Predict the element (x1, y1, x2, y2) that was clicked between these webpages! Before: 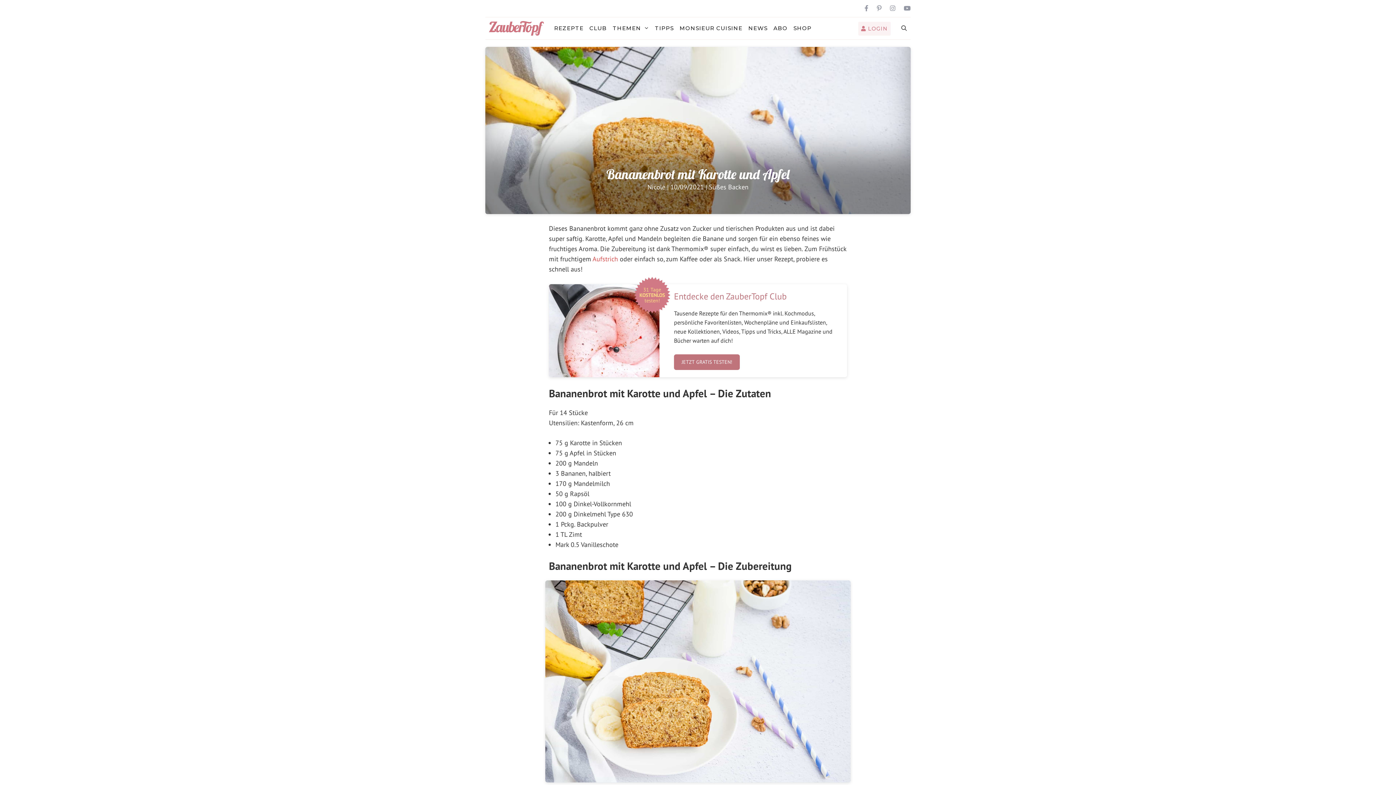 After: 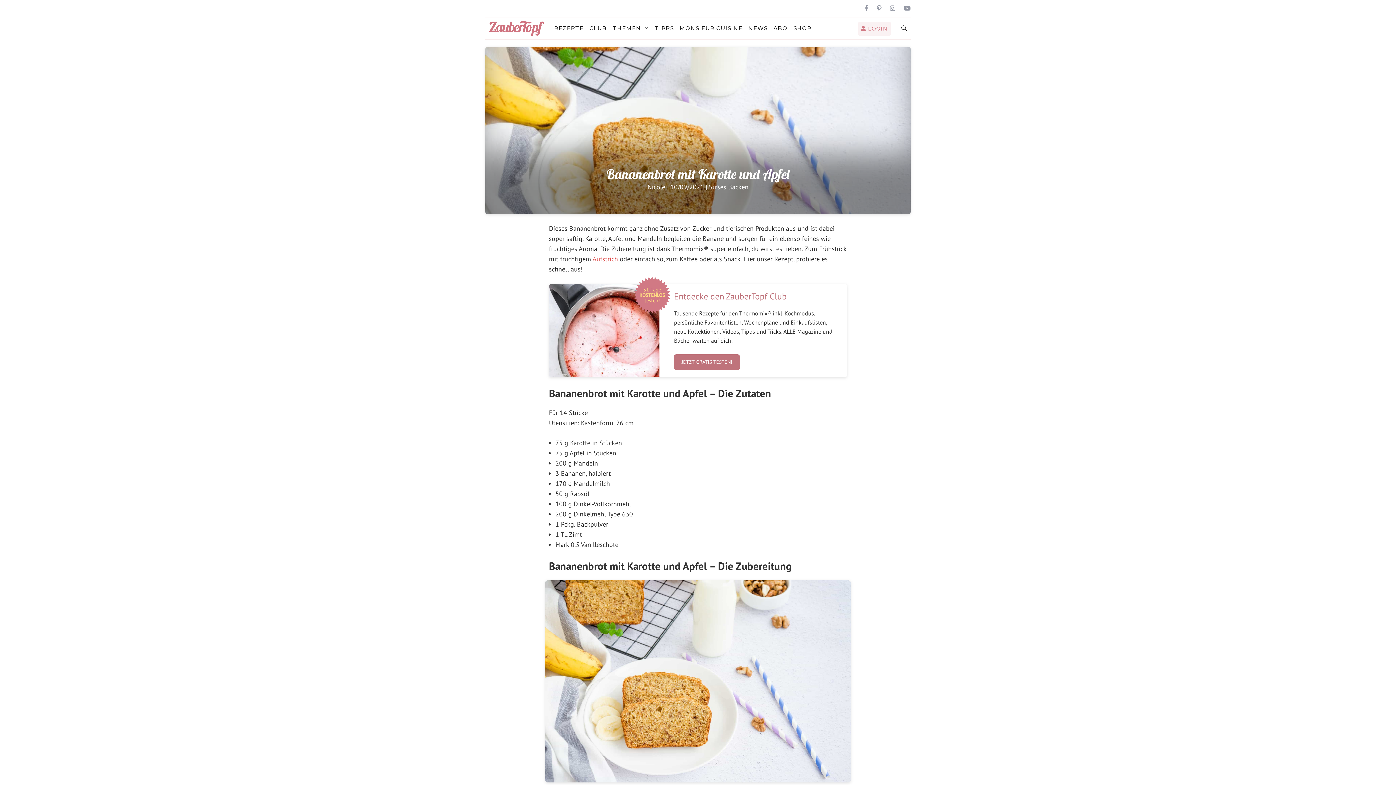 Action: bbox: (864, 4, 868, 12)